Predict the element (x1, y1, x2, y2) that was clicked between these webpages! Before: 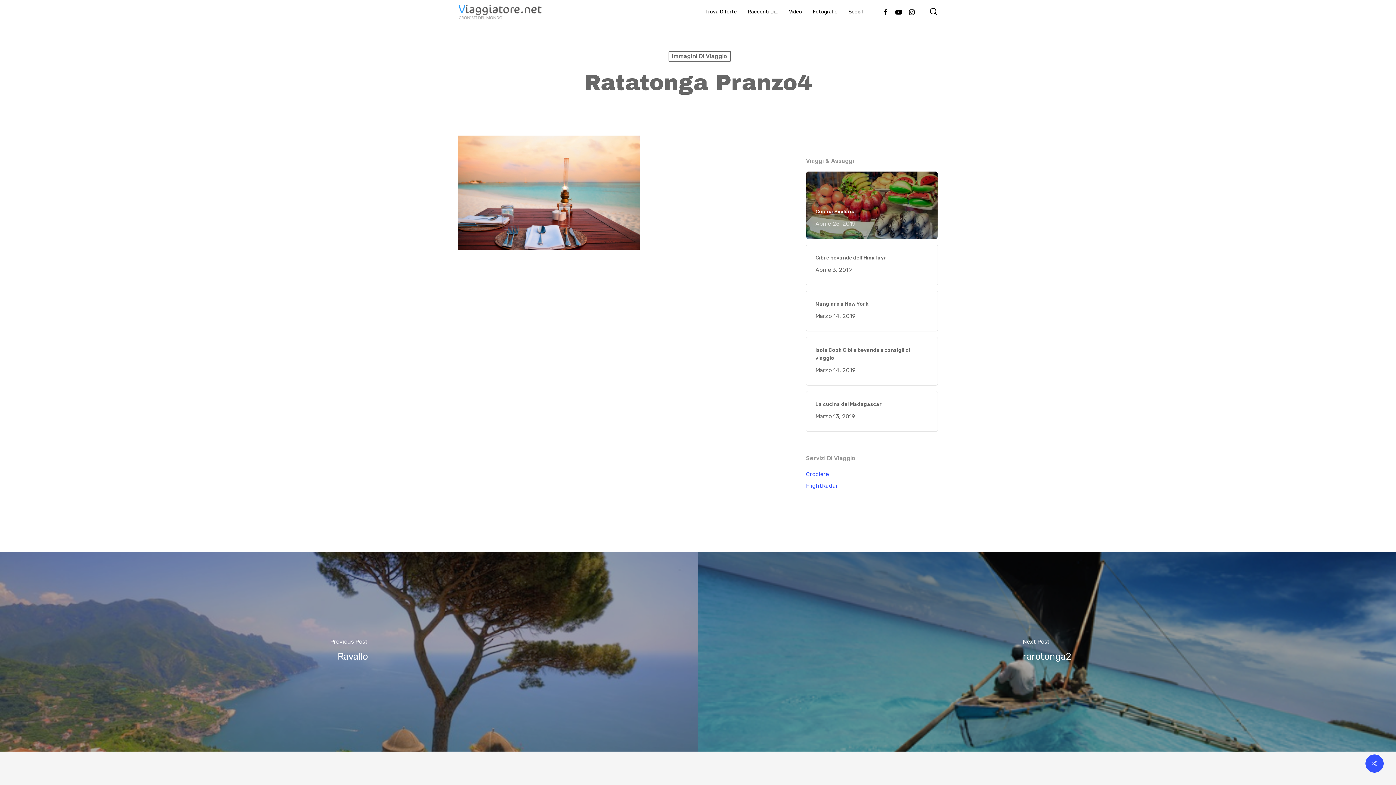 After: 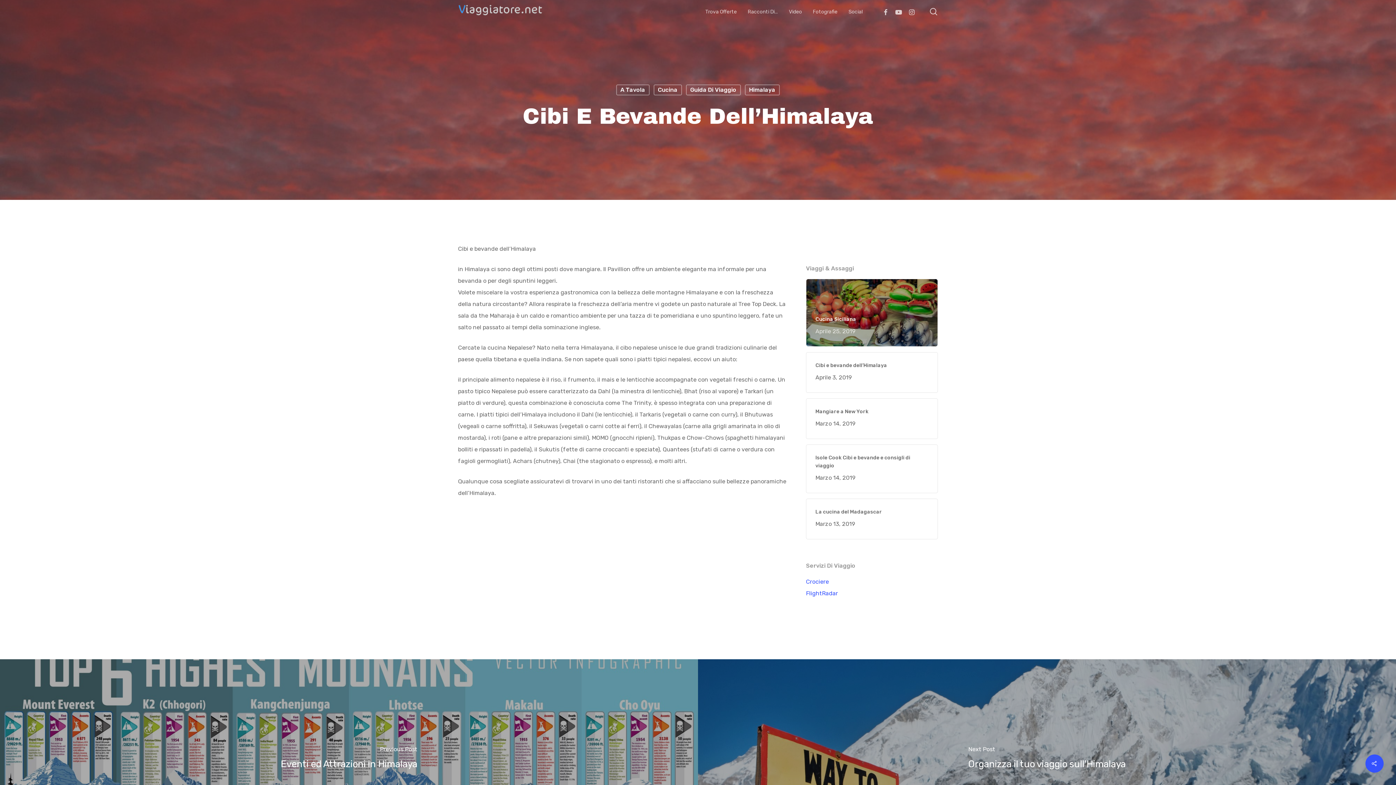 Action: bbox: (815, 254, 928, 276) label: Cibi e bevande dell’Himalaya
Aprile 3, 2019